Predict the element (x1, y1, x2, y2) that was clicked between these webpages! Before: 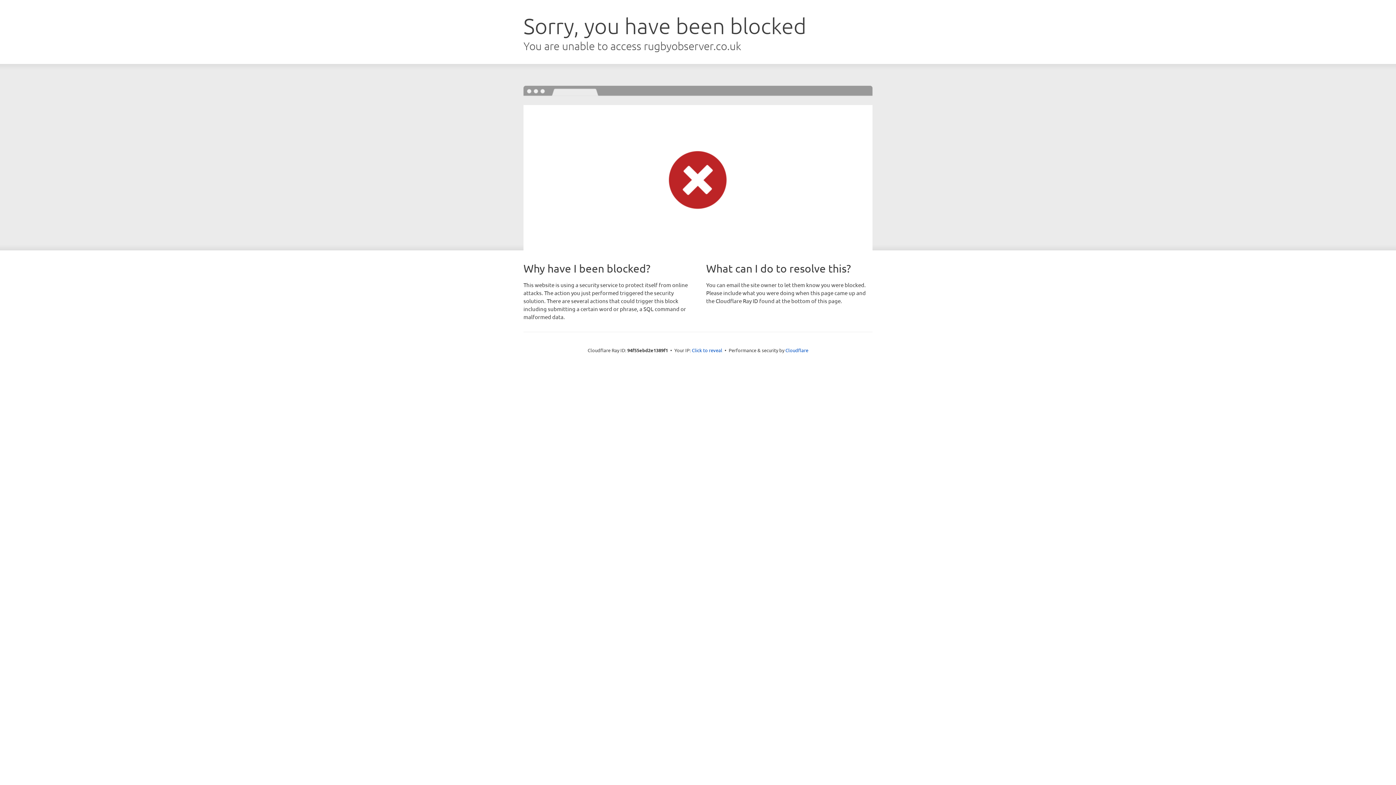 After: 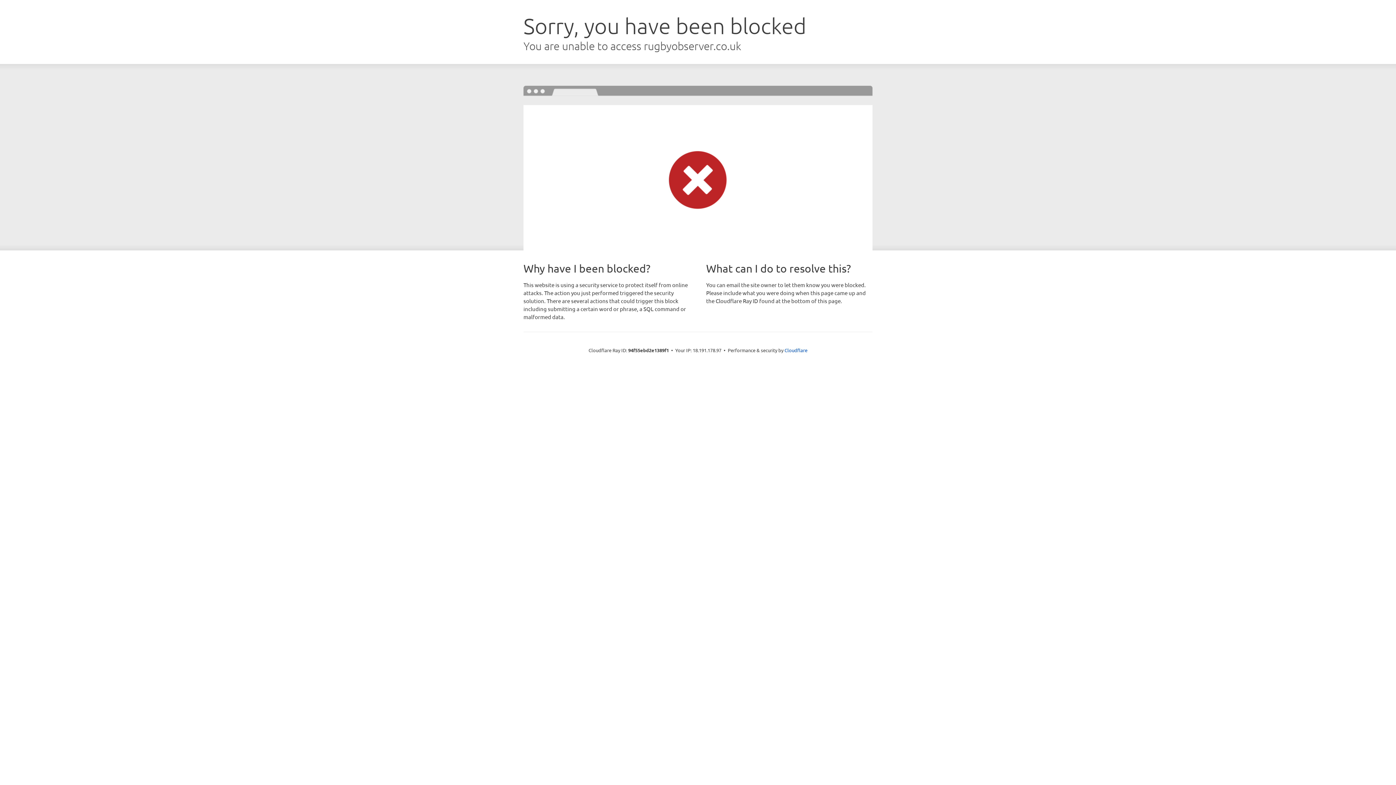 Action: bbox: (692, 346, 722, 353) label: Click to reveal